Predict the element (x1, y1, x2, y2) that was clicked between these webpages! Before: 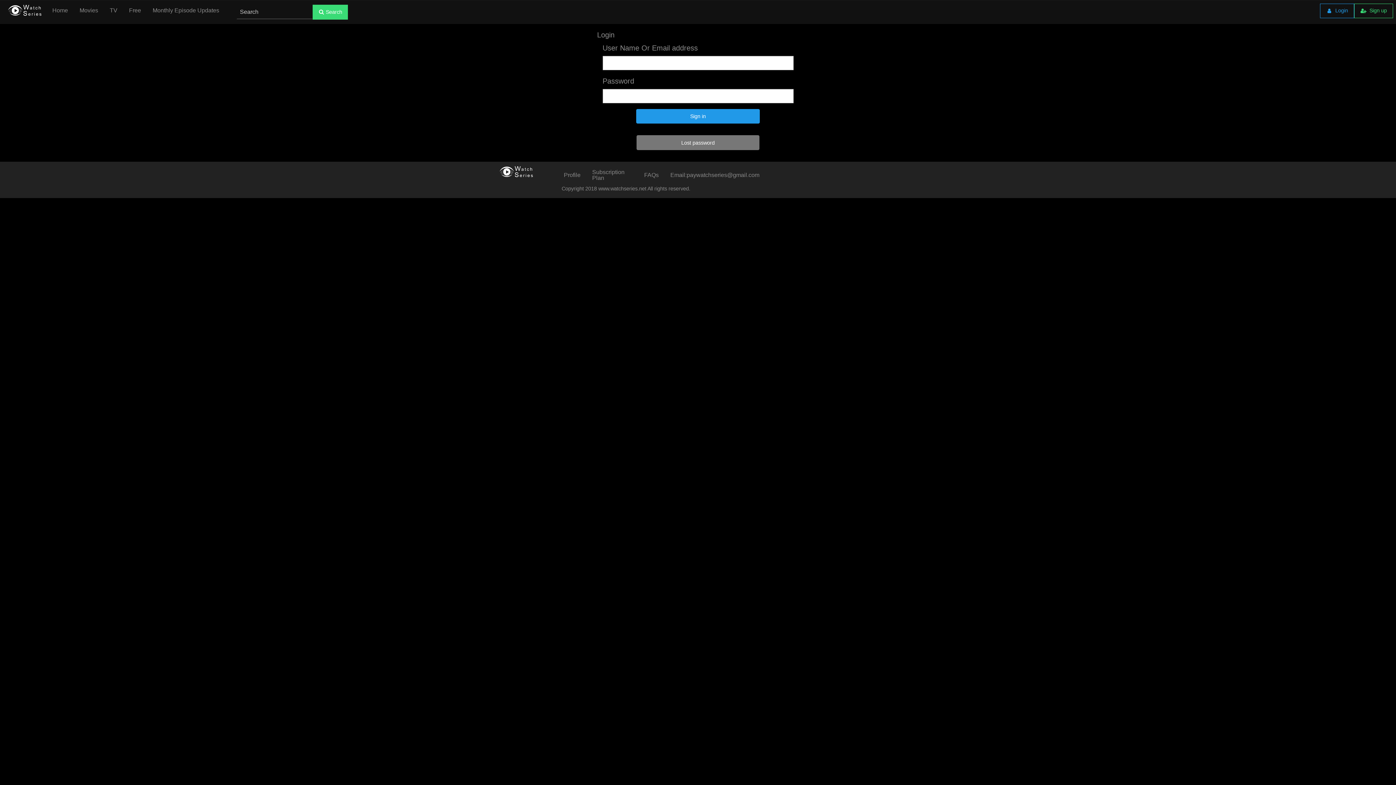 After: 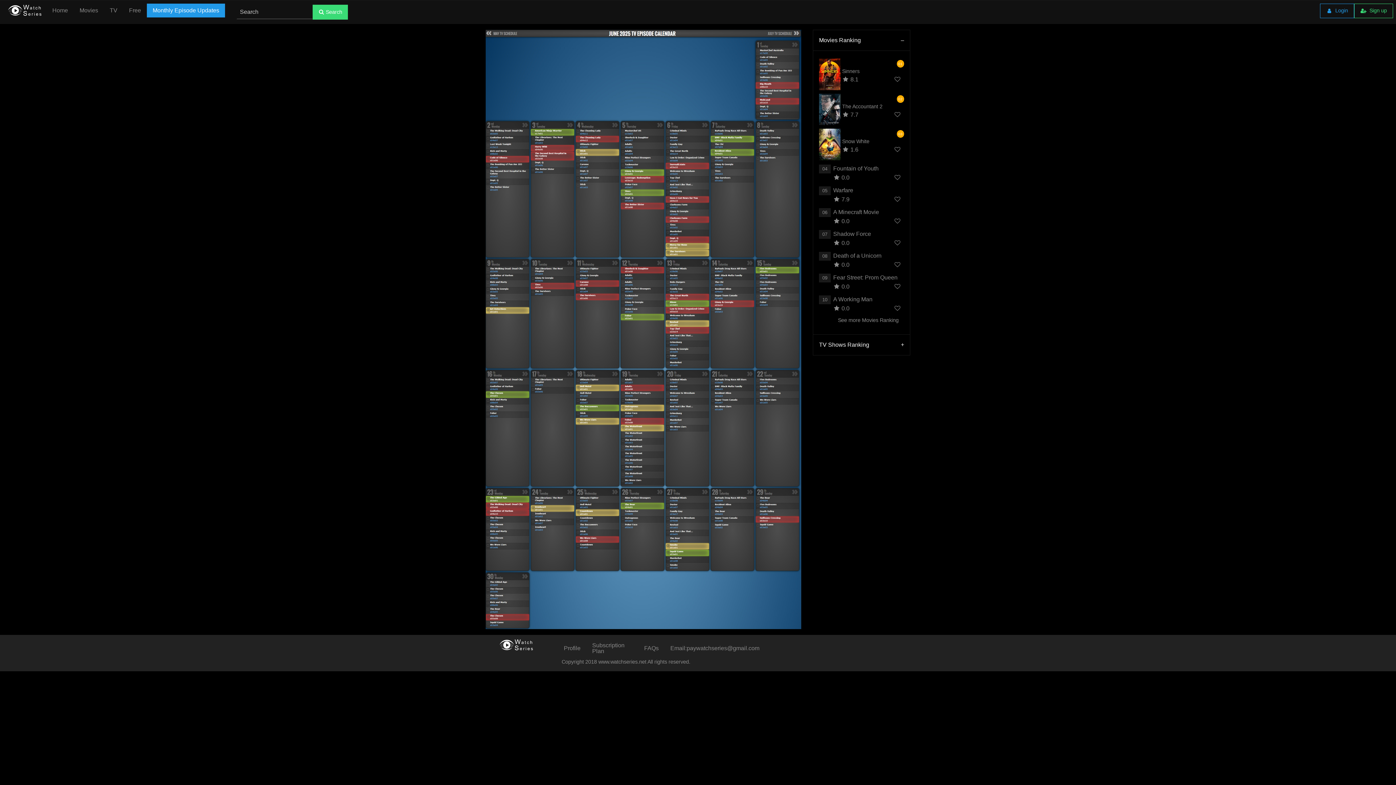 Action: bbox: (146, 3, 225, 17) label: Monthly Episode Updates